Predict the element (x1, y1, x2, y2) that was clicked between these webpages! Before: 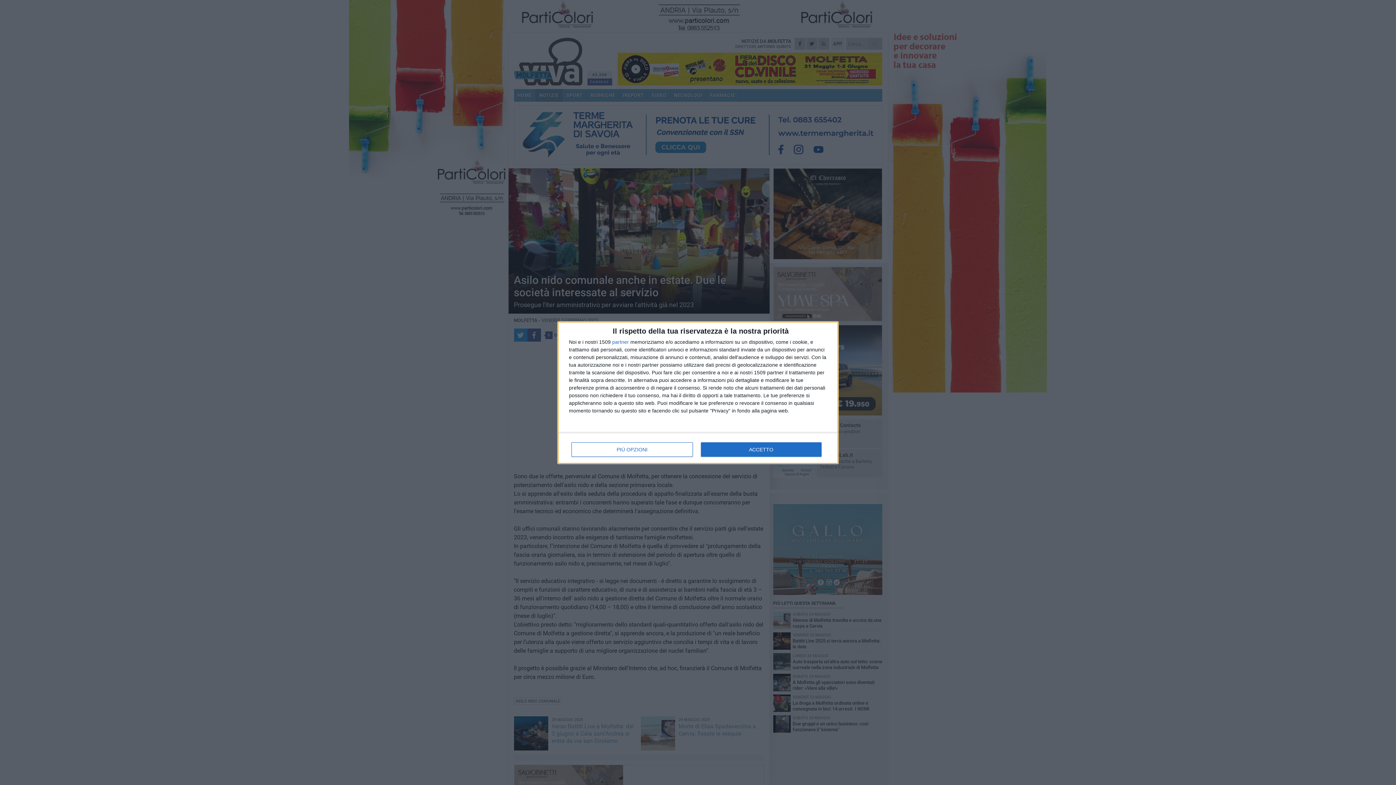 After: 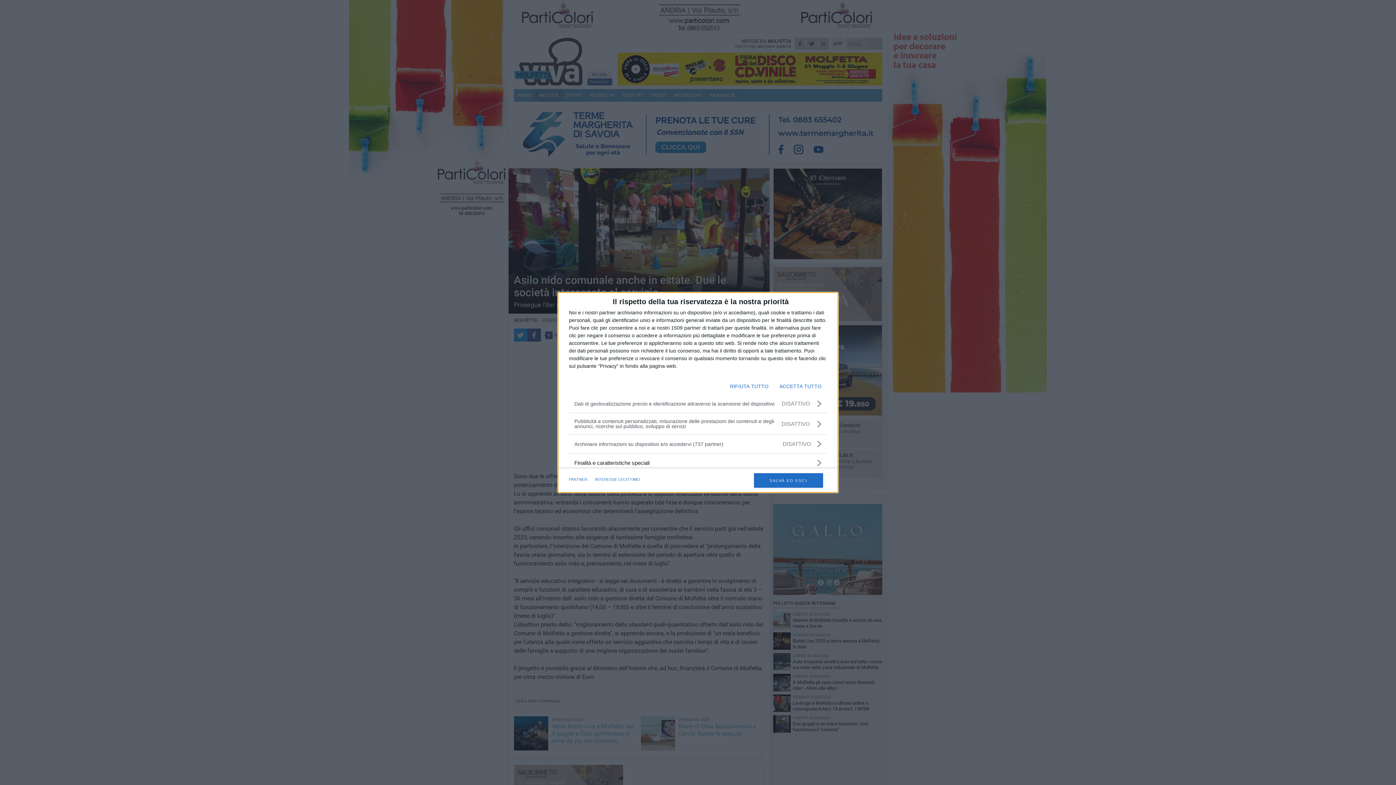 Action: bbox: (571, 442, 692, 456) label: PIÙ OPZIONI